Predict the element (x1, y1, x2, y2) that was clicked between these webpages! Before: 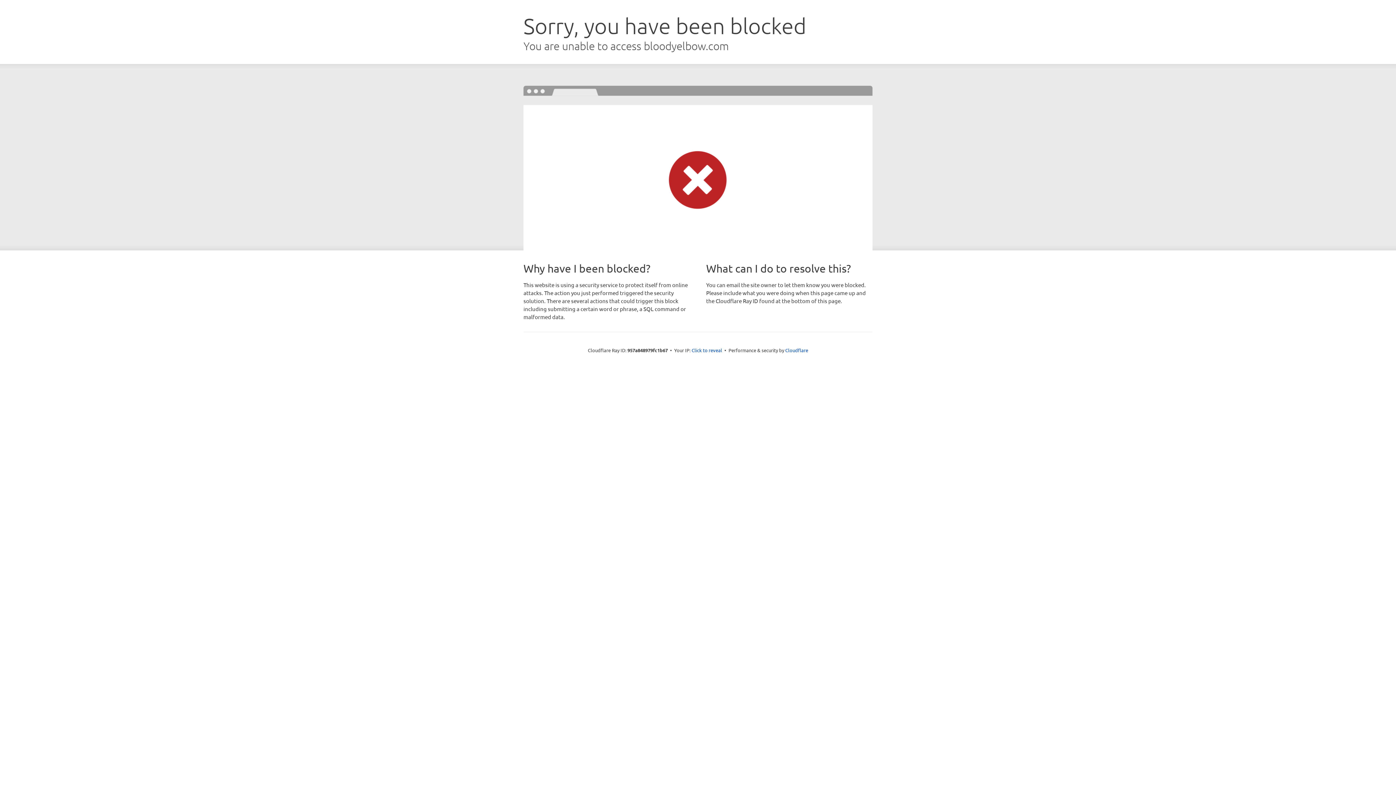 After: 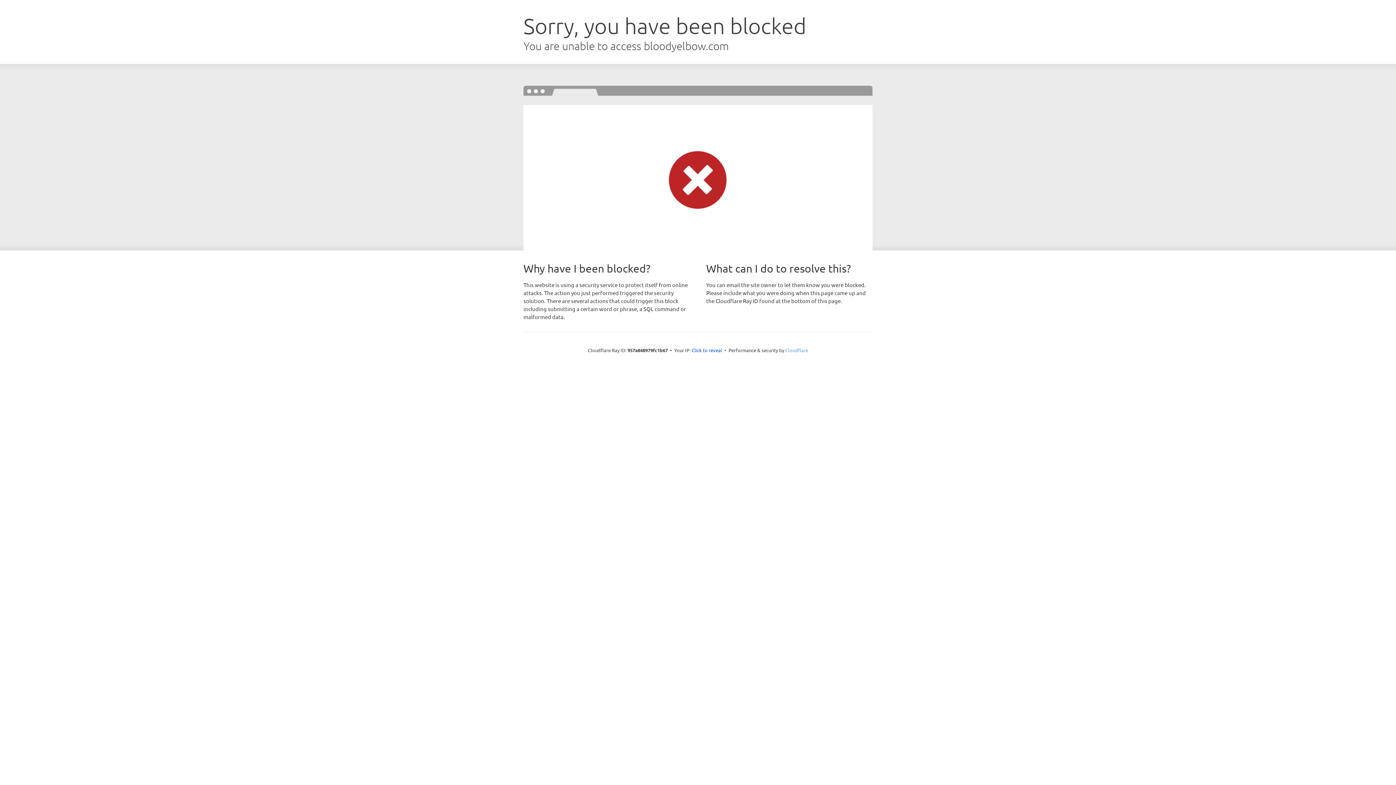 Action: bbox: (785, 347, 808, 353) label: Cloudflare